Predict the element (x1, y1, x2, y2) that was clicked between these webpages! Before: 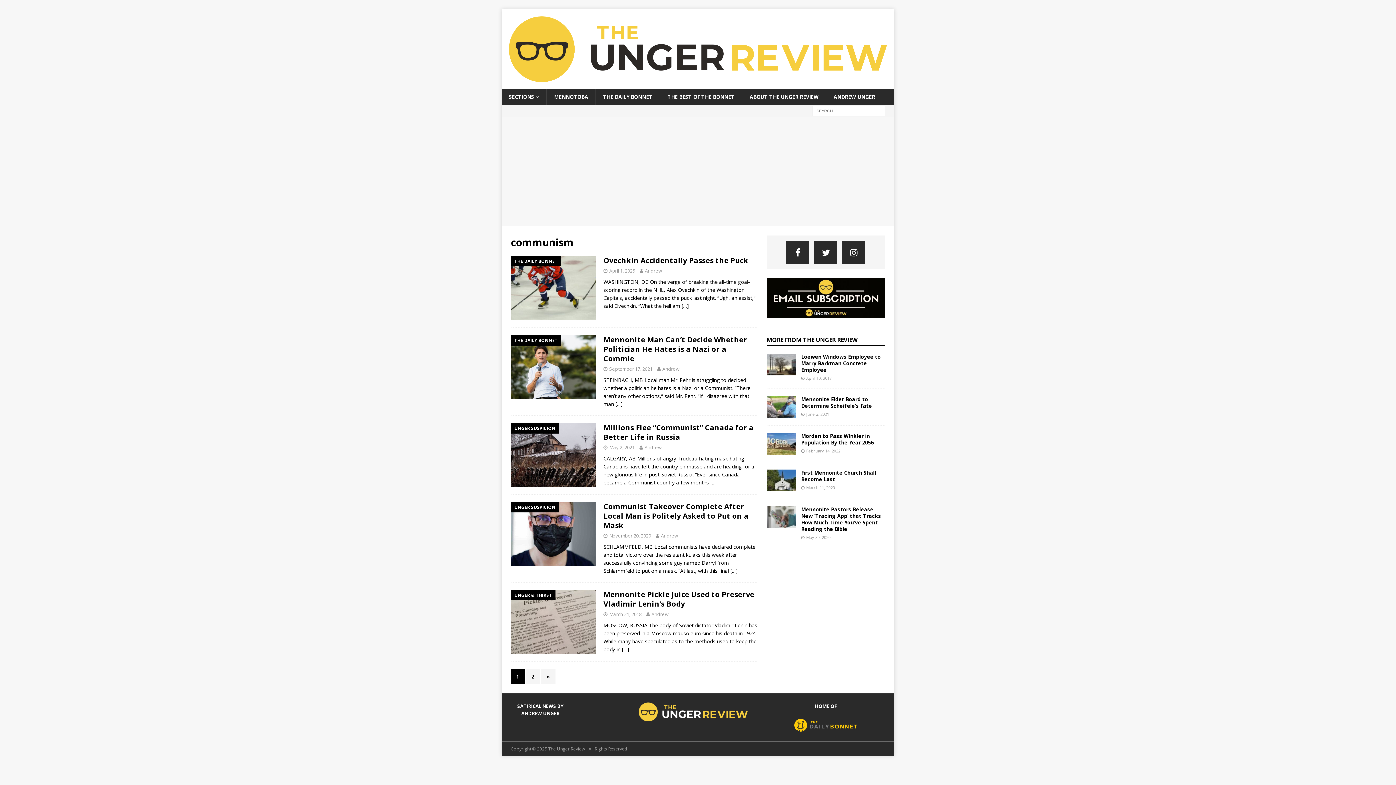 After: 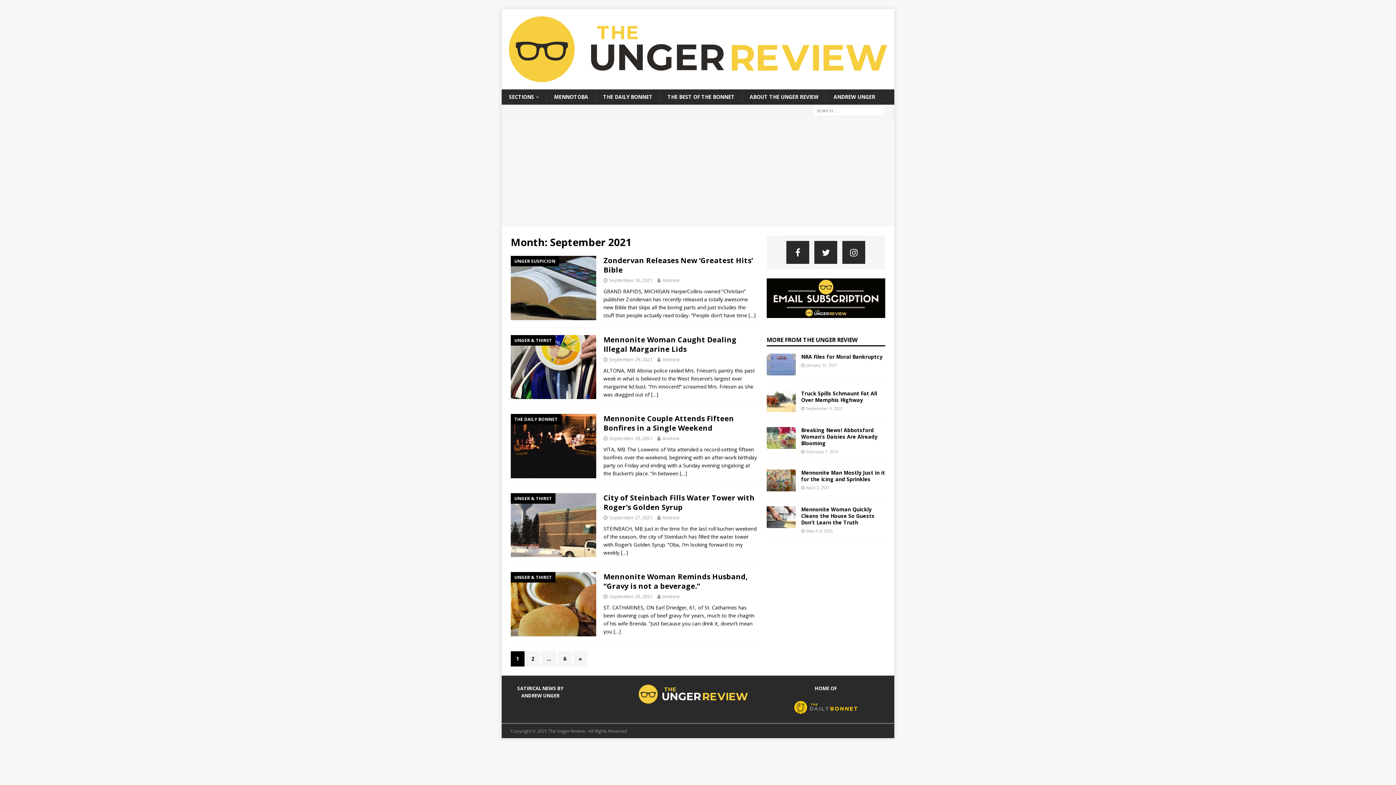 Action: label: September 17, 2021 bbox: (609, 365, 652, 372)